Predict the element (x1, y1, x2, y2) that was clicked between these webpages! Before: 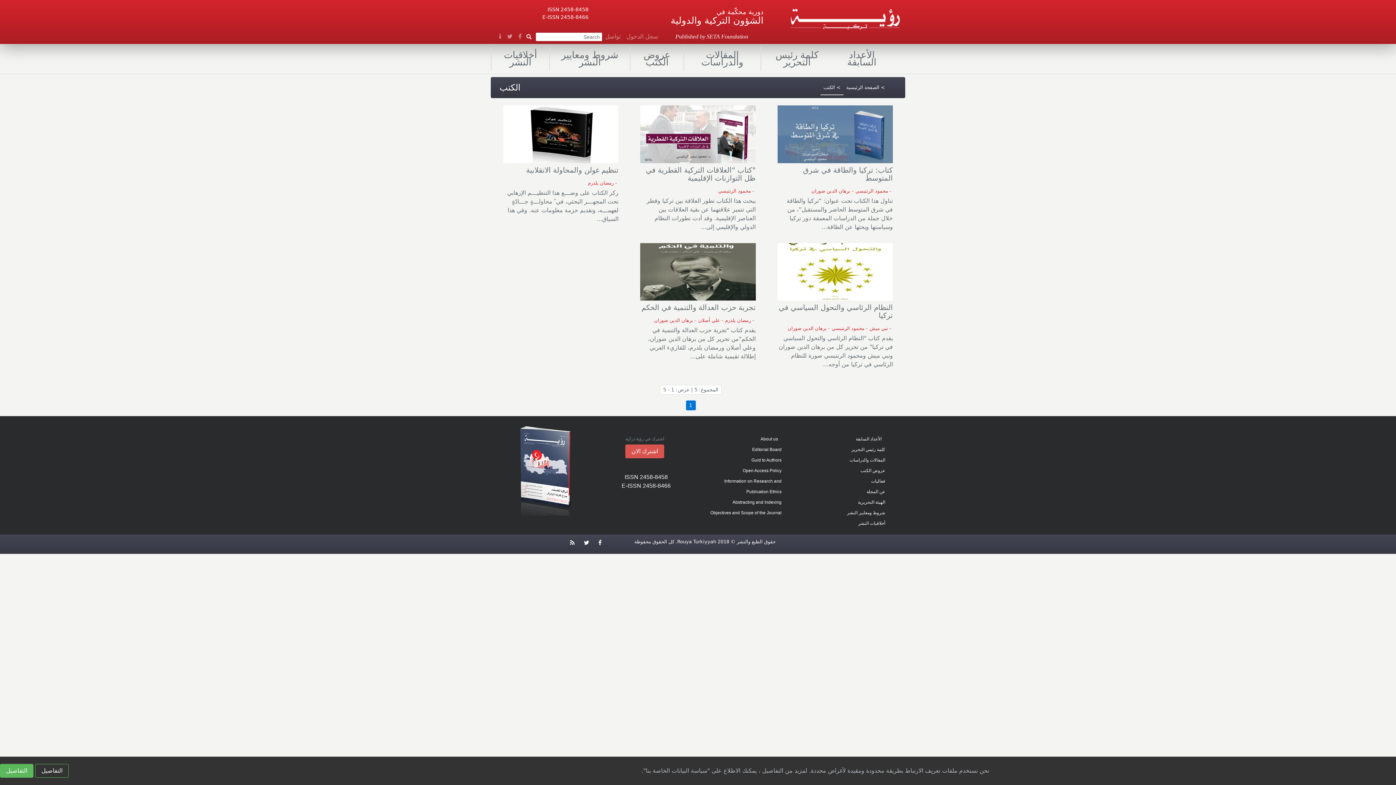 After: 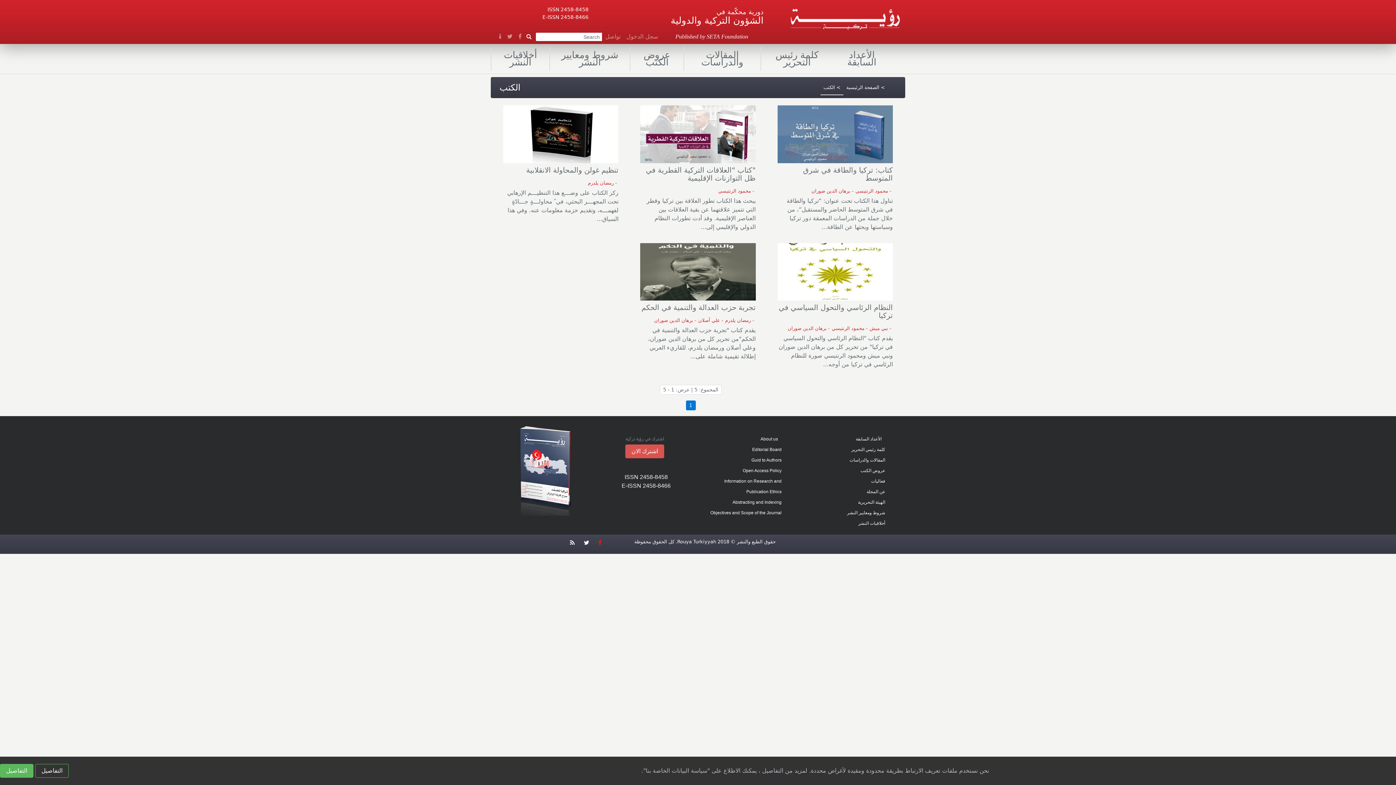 Action: bbox: (596, 539, 605, 546) label:  